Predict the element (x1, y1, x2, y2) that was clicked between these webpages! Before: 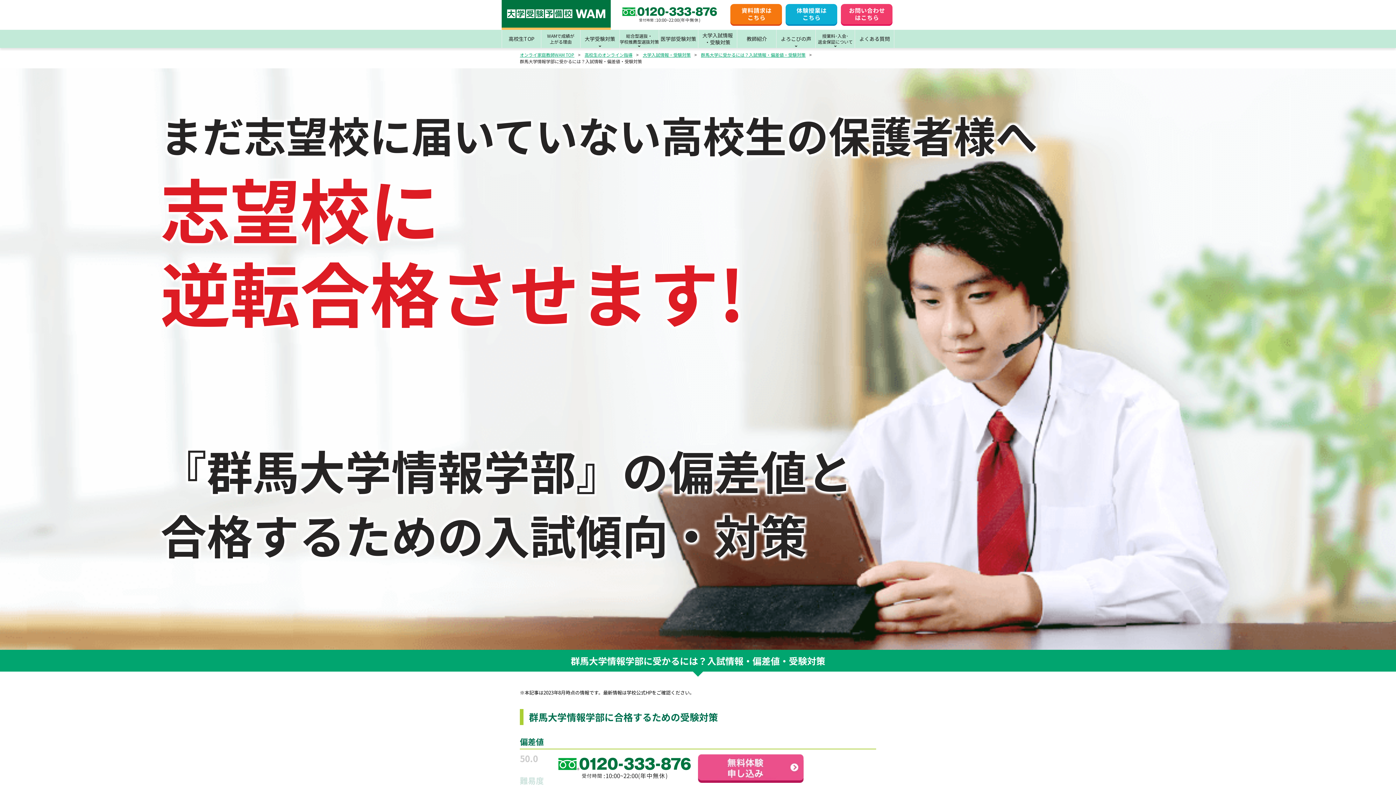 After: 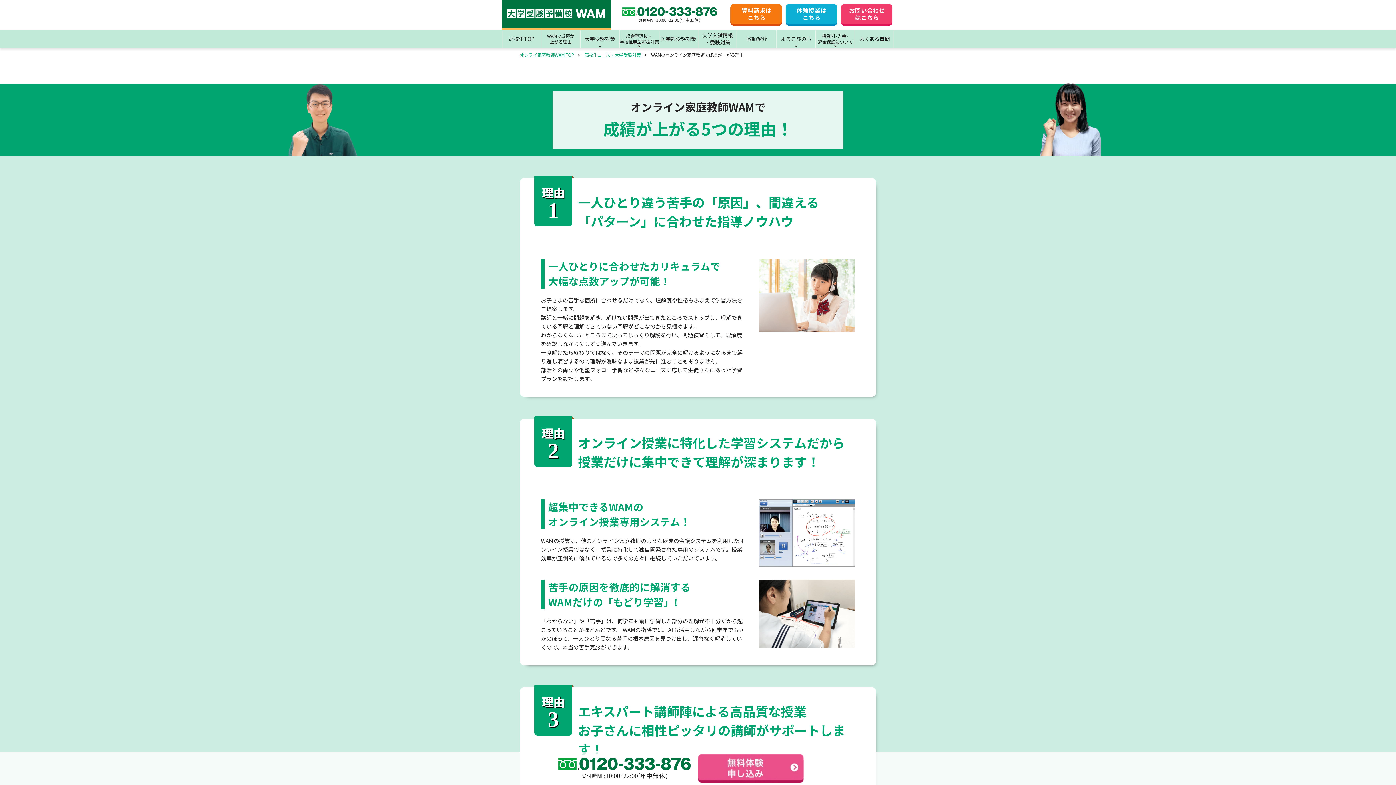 Action: bbox: (541, 29, 580, 48) label: WAMで成績が
上がる理由